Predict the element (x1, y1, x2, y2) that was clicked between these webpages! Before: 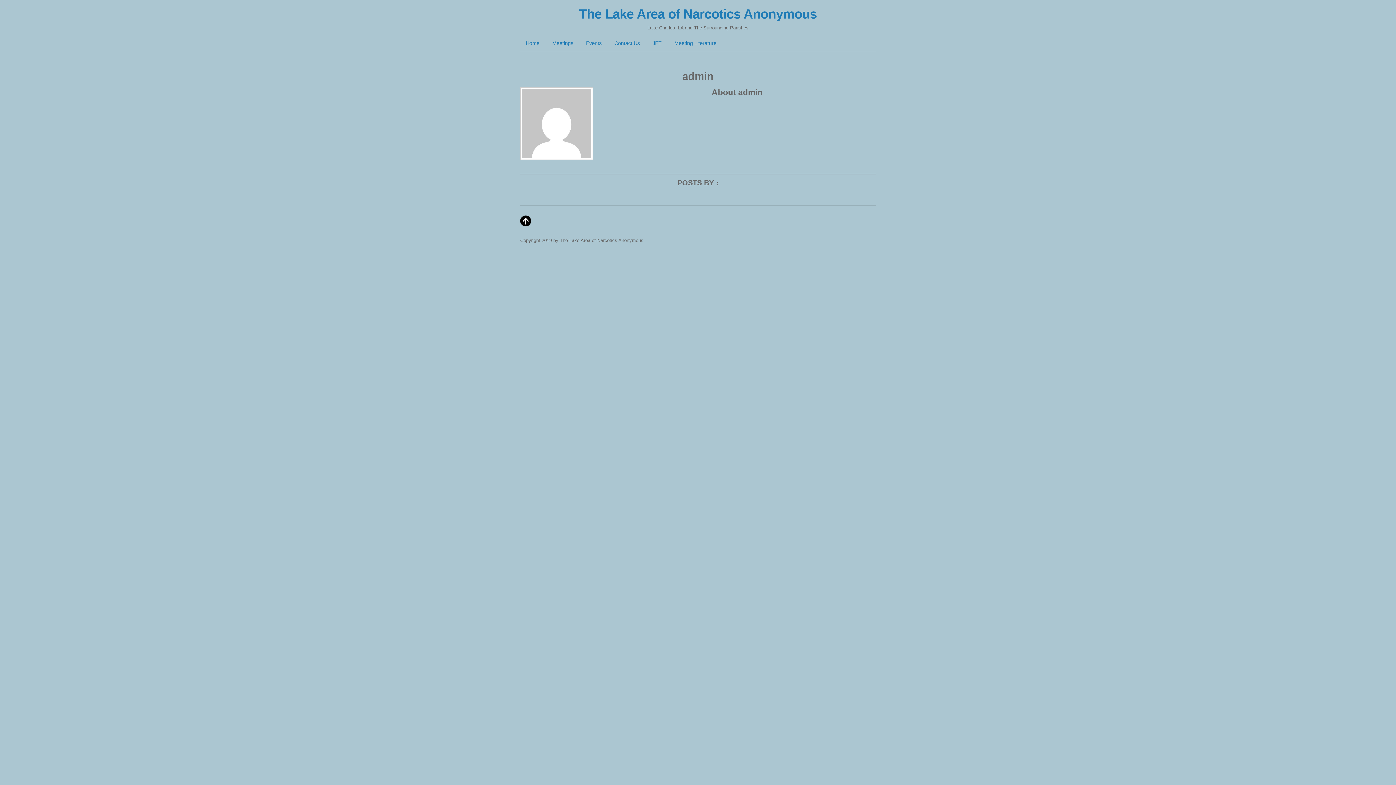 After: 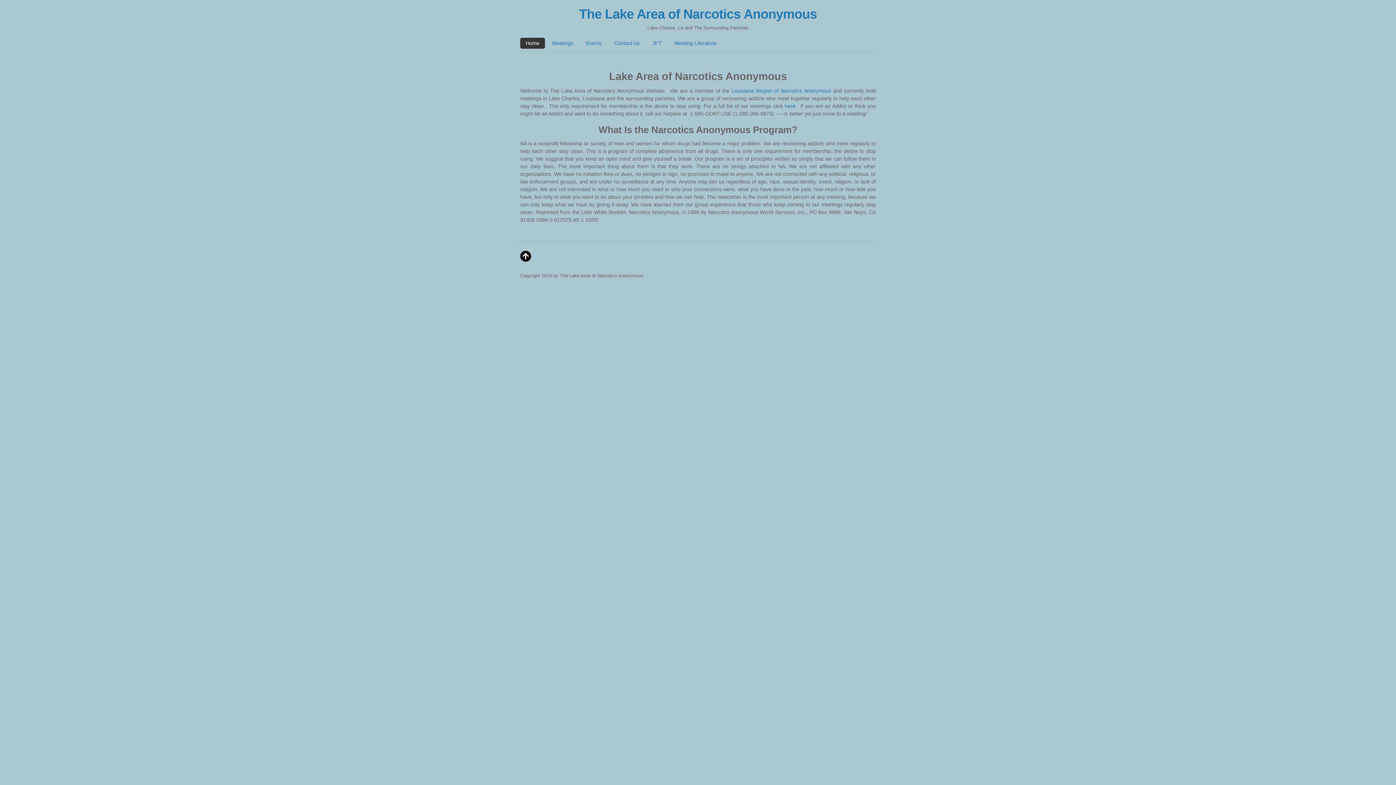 Action: label: The Lake Area of Narcotics Anonymous bbox: (579, 6, 817, 21)